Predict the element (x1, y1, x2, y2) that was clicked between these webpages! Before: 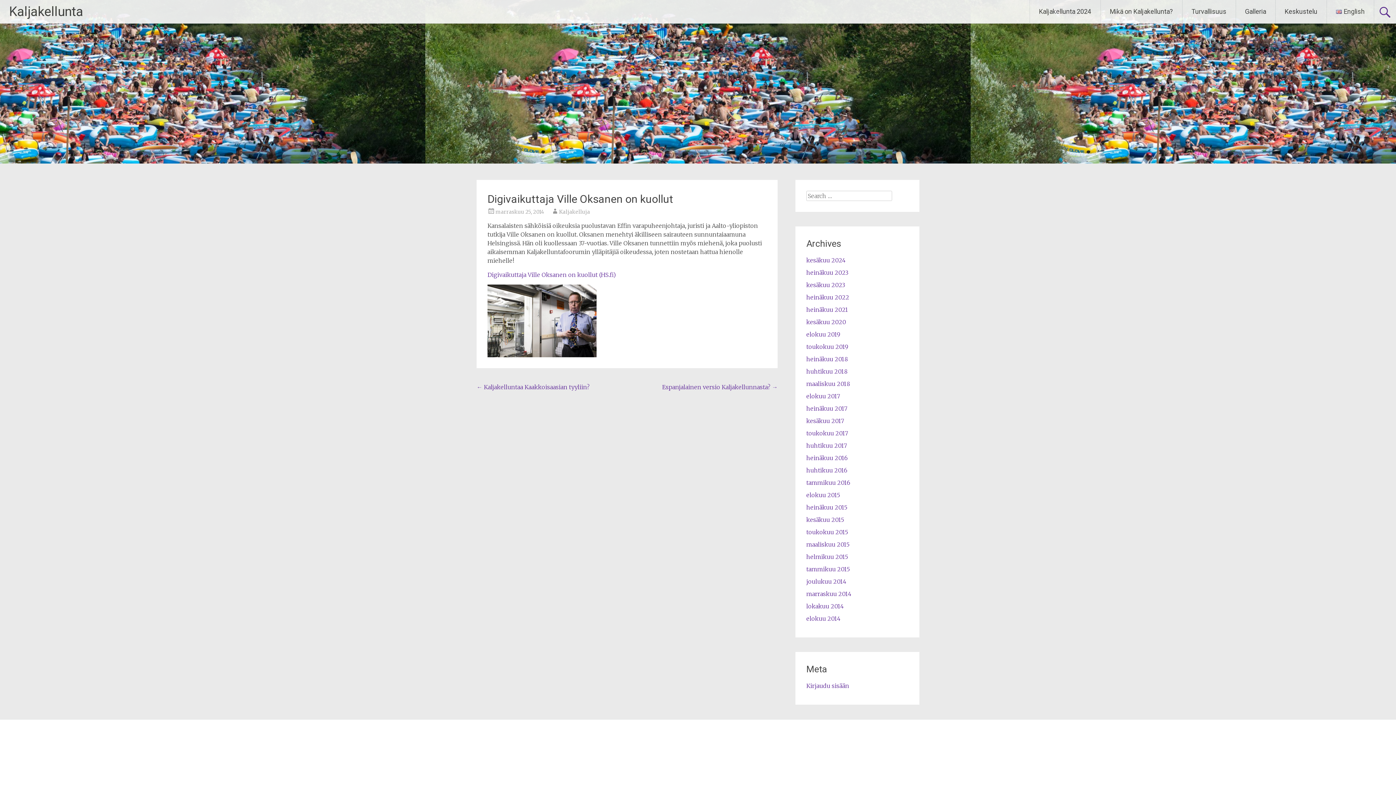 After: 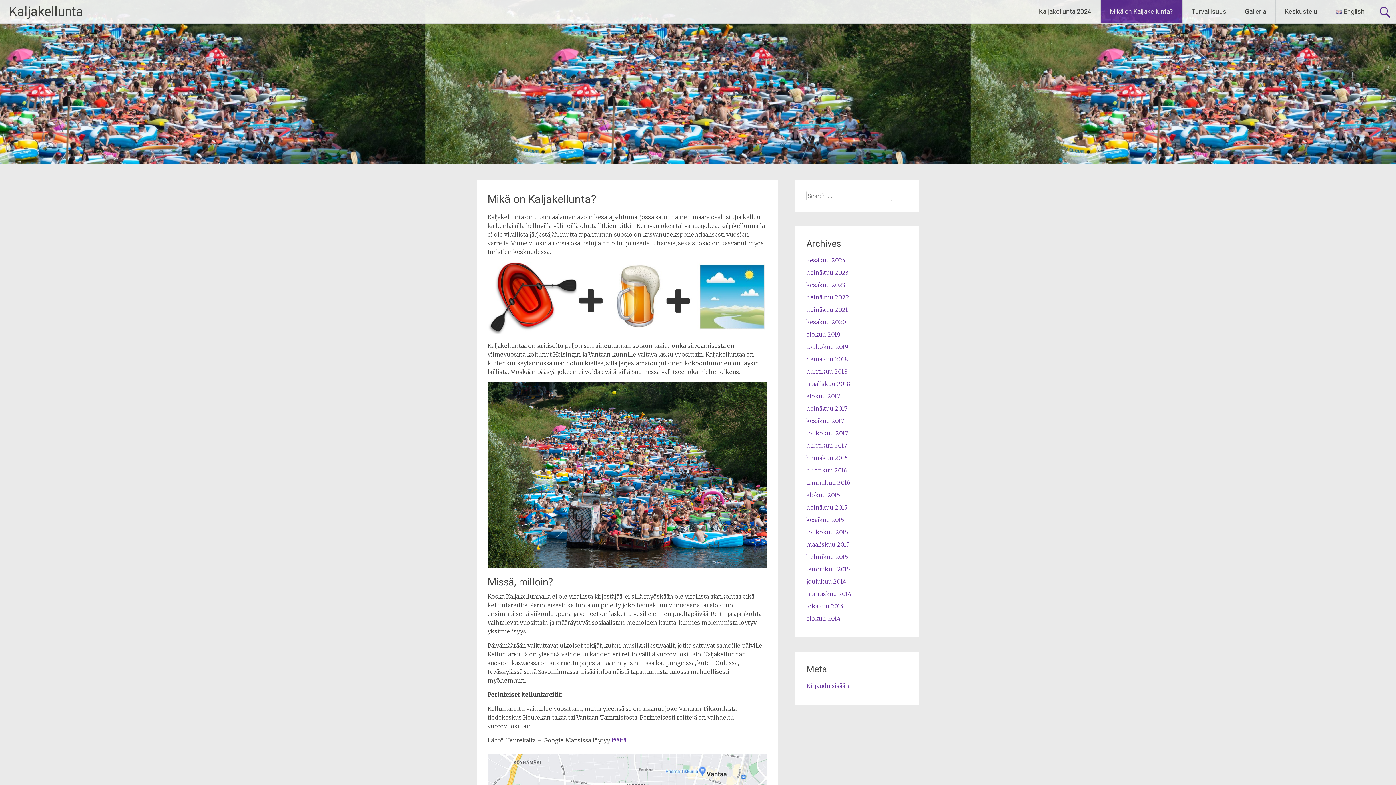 Action: bbox: (1100, 0, 1182, 23) label: Mikä on Kaljakellunta?